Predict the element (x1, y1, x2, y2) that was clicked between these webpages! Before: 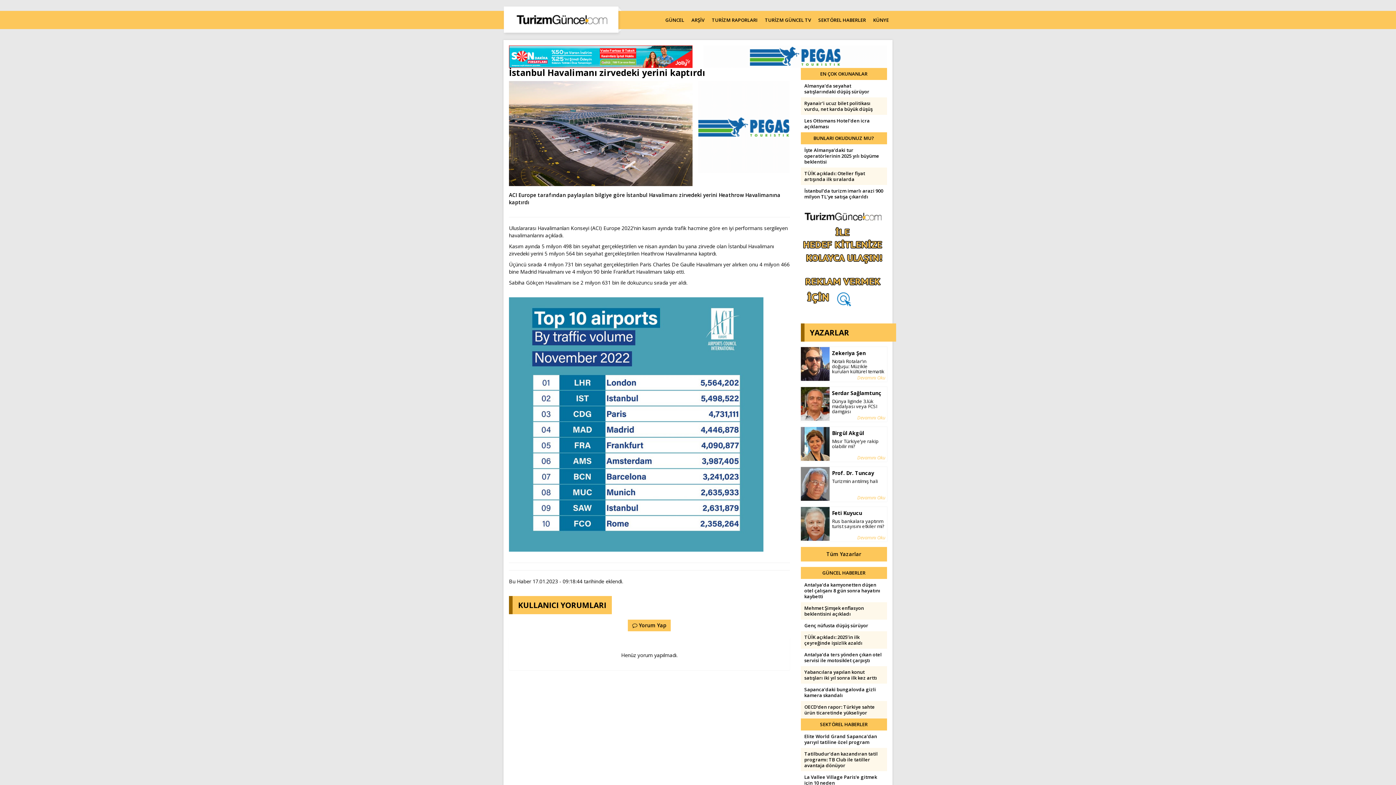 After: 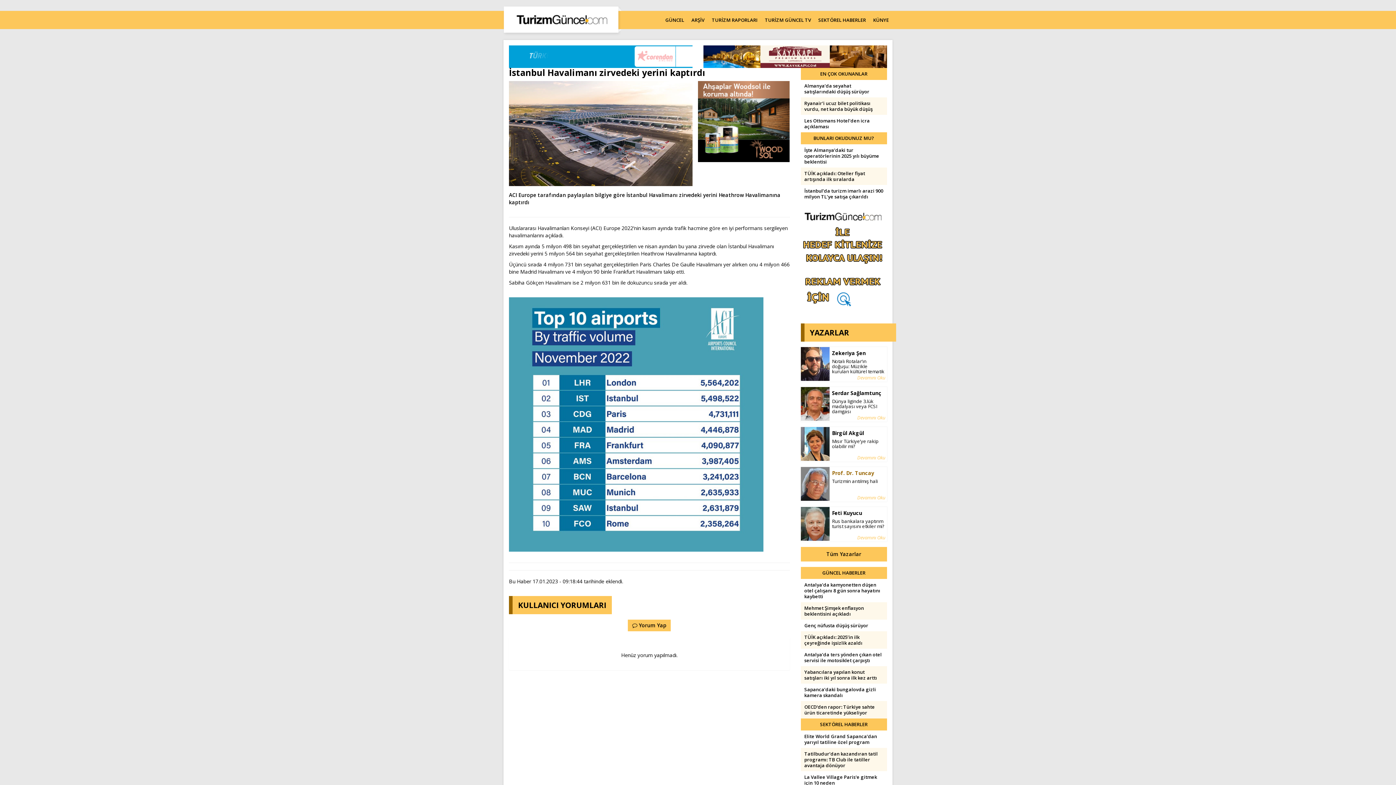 Action: bbox: (832, 469, 884, 477) label: Prof. Dr. Tuncay Neyişçi